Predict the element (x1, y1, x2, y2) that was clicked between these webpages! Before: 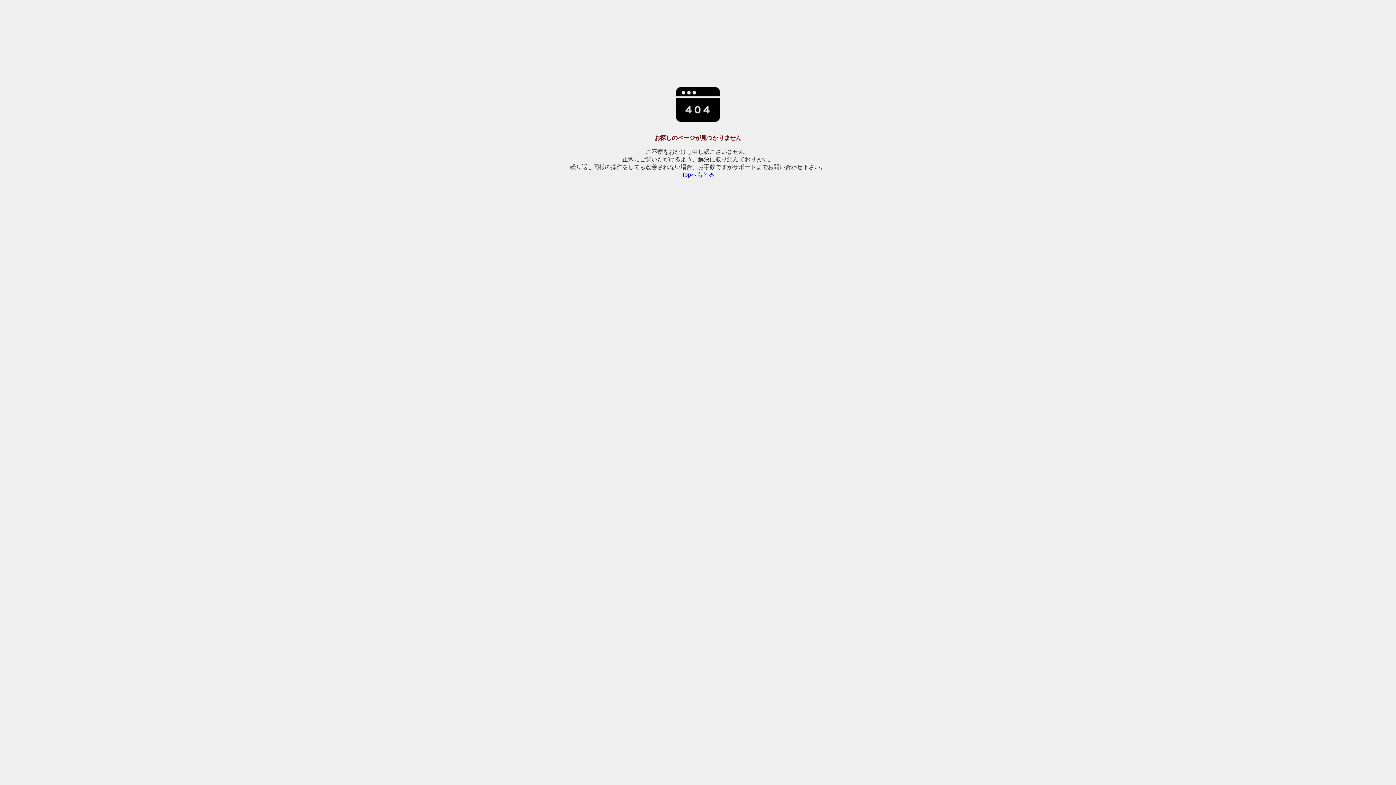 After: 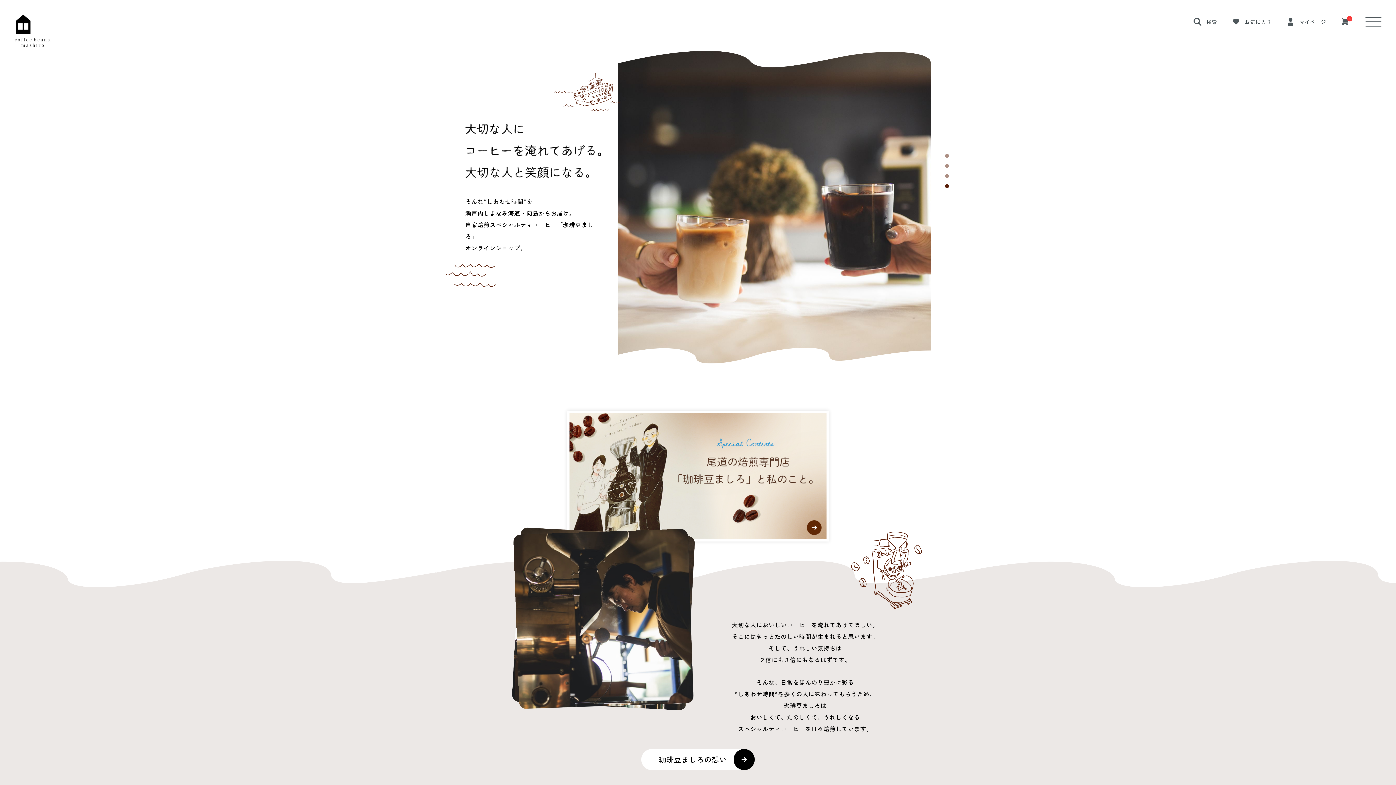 Action: label: Topへもどる bbox: (681, 171, 714, 177)